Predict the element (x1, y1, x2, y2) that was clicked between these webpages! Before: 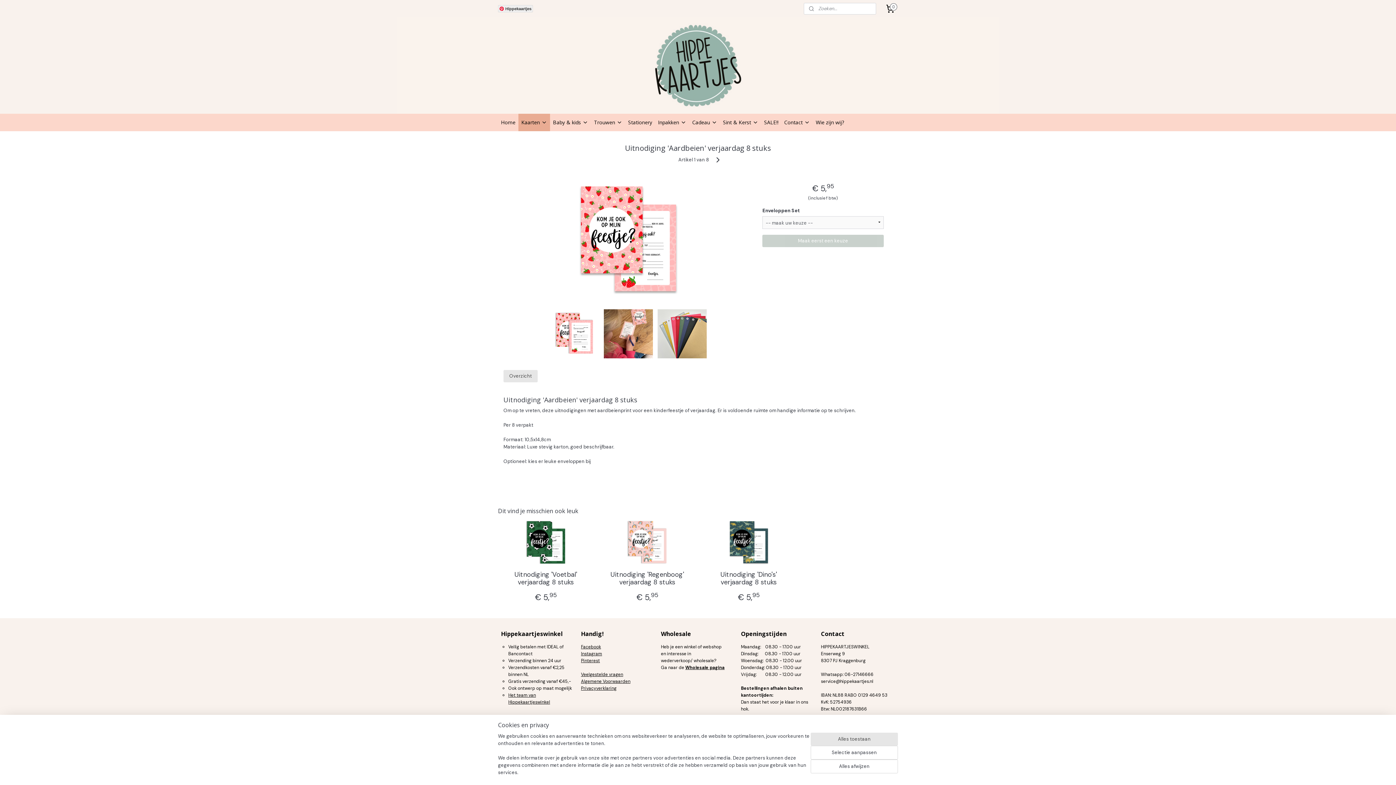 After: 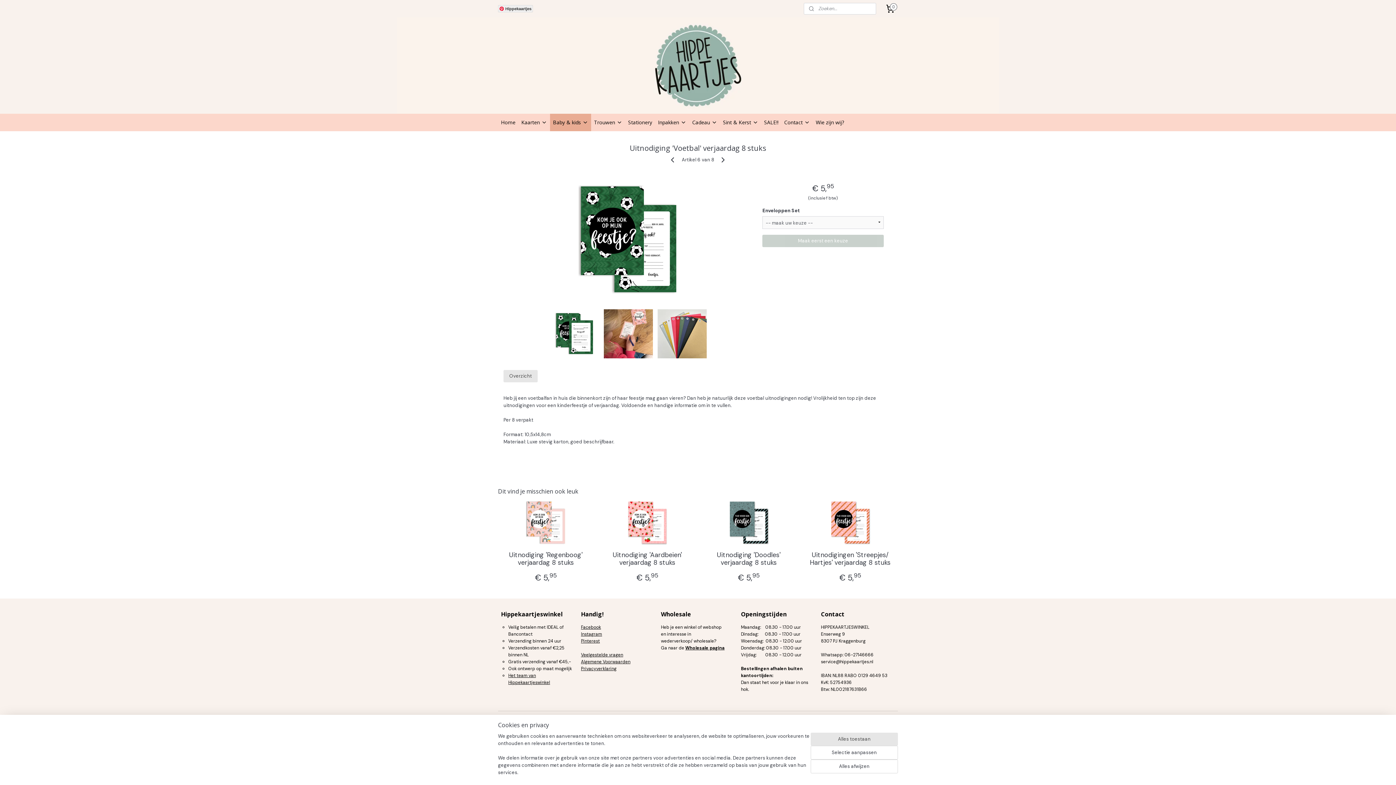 Action: bbox: (498, 517, 593, 568)